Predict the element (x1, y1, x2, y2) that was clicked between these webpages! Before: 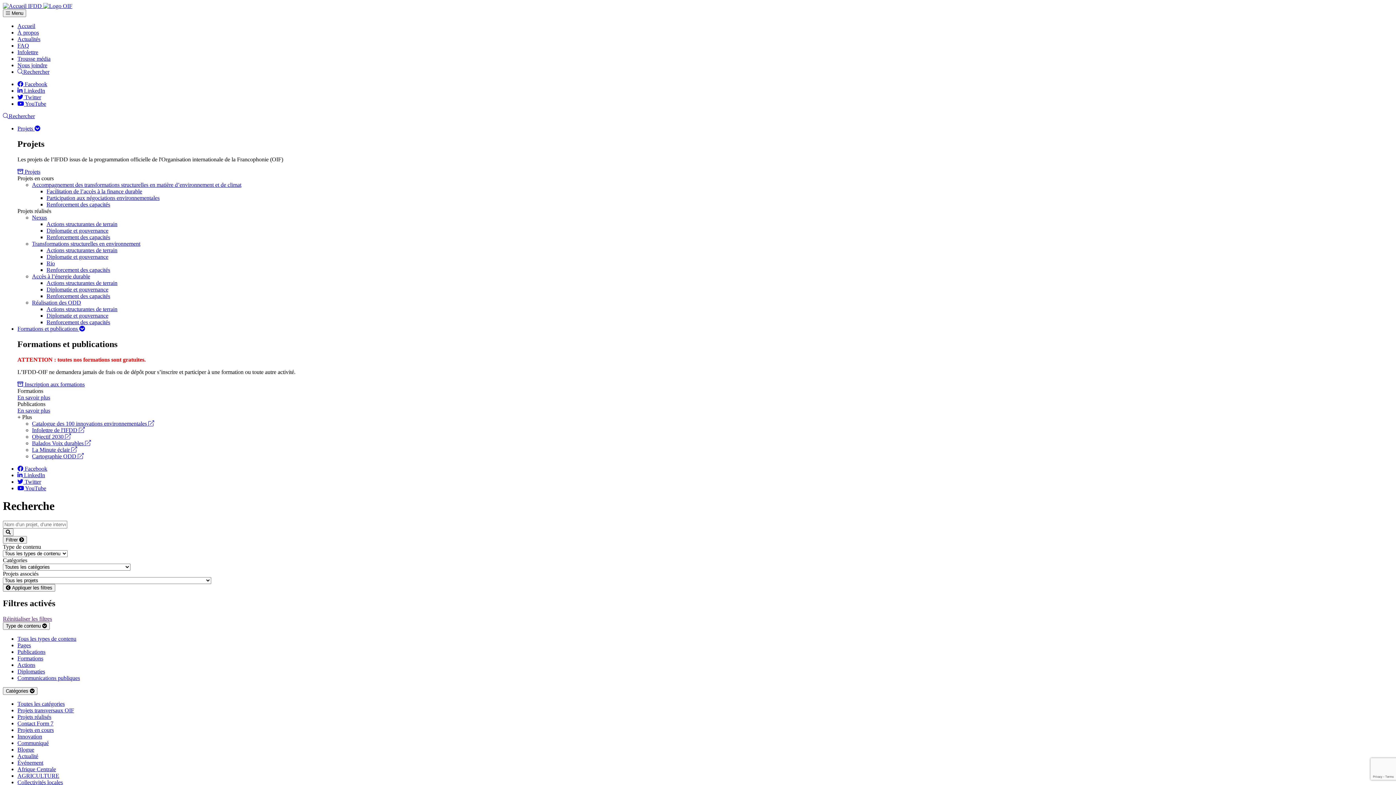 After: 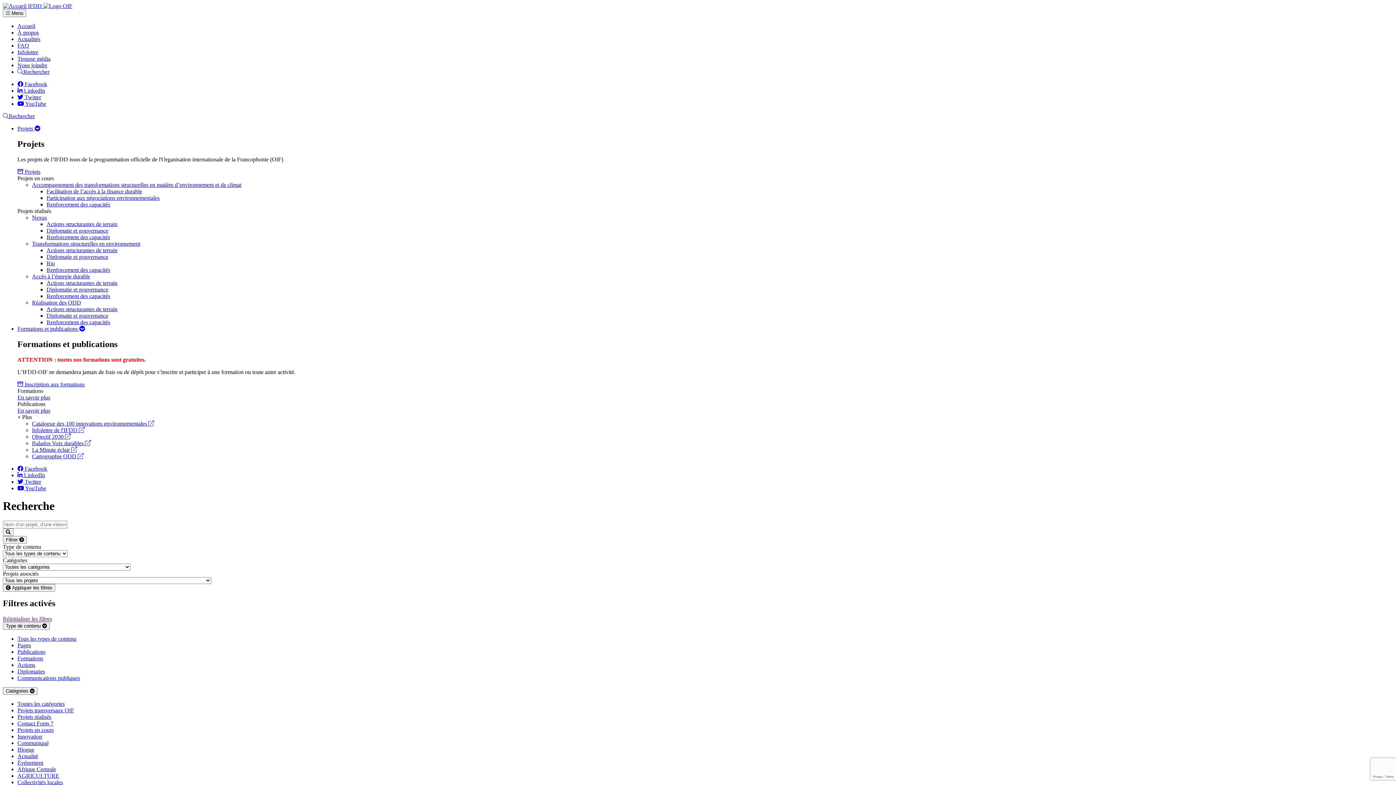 Action: label: Objectif 2030  bbox: (32, 433, 70, 439)